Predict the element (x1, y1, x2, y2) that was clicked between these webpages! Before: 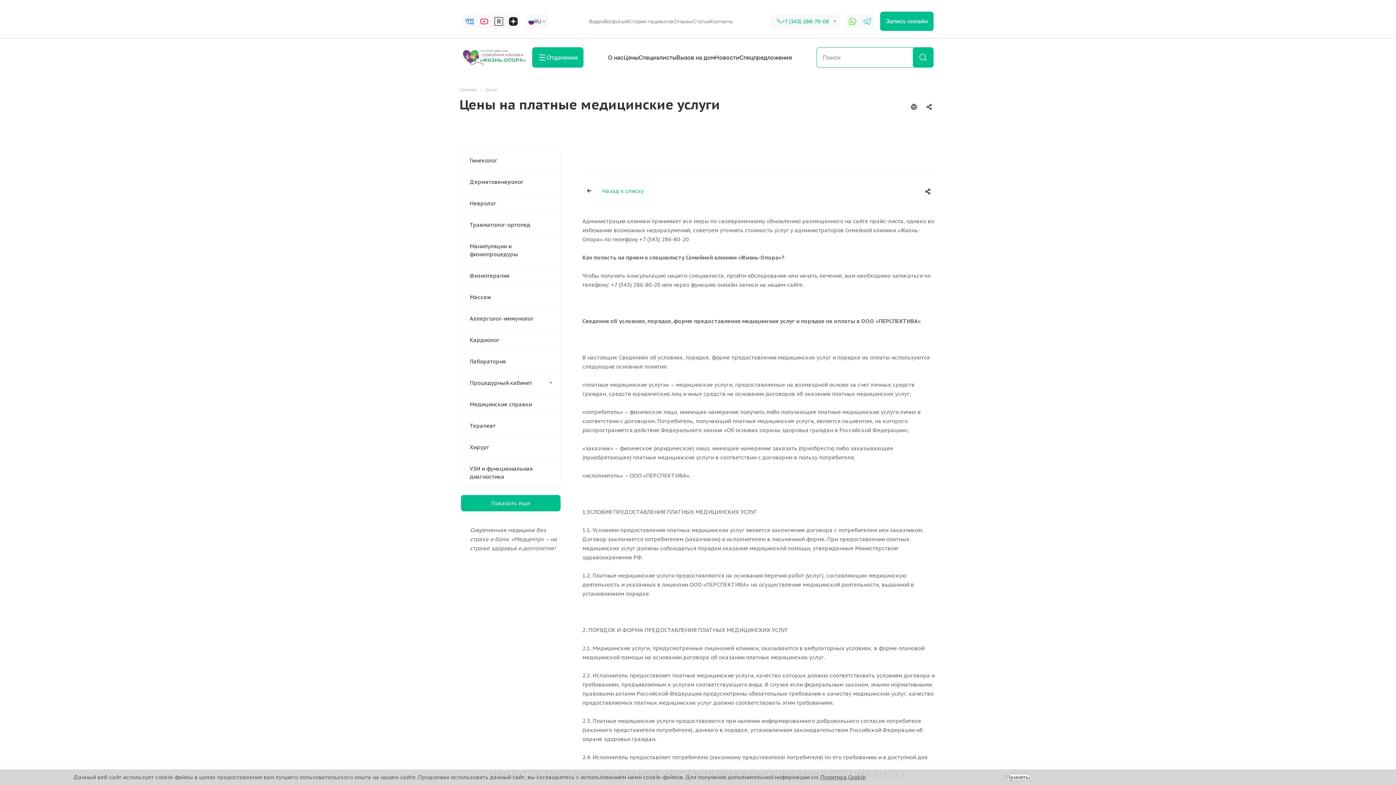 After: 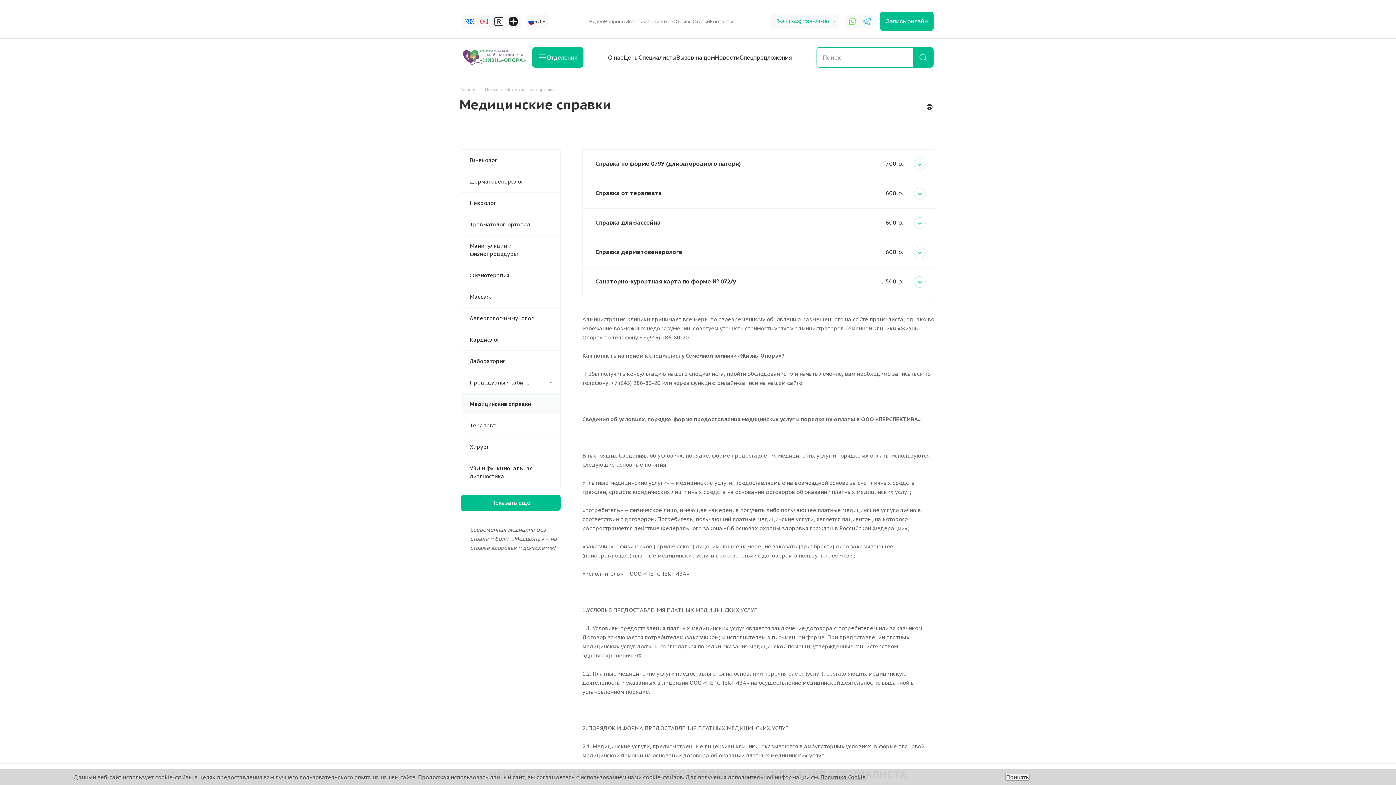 Action: bbox: (461, 394, 560, 415) label: Медицинские справки